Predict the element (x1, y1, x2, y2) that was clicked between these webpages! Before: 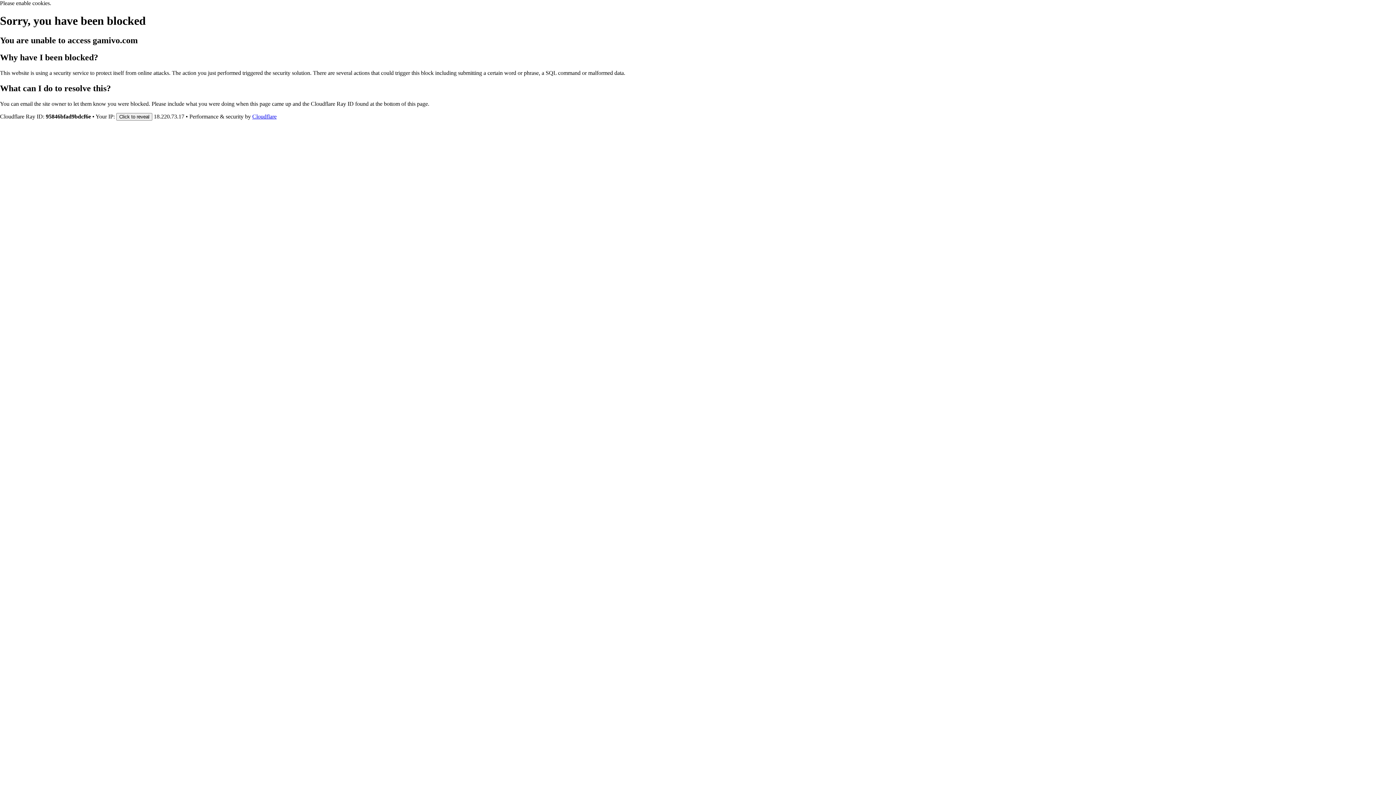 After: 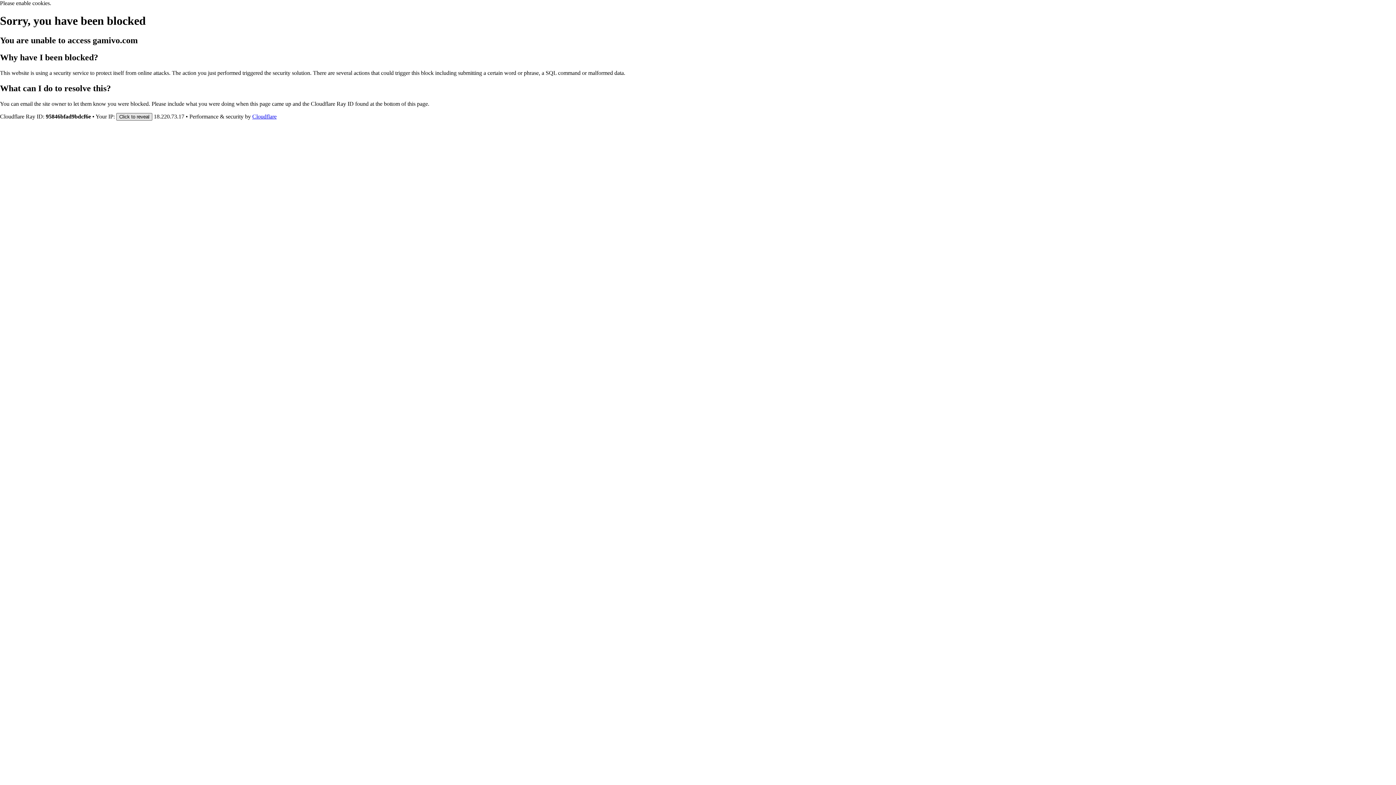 Action: bbox: (116, 112, 152, 120) label: Click to reveal